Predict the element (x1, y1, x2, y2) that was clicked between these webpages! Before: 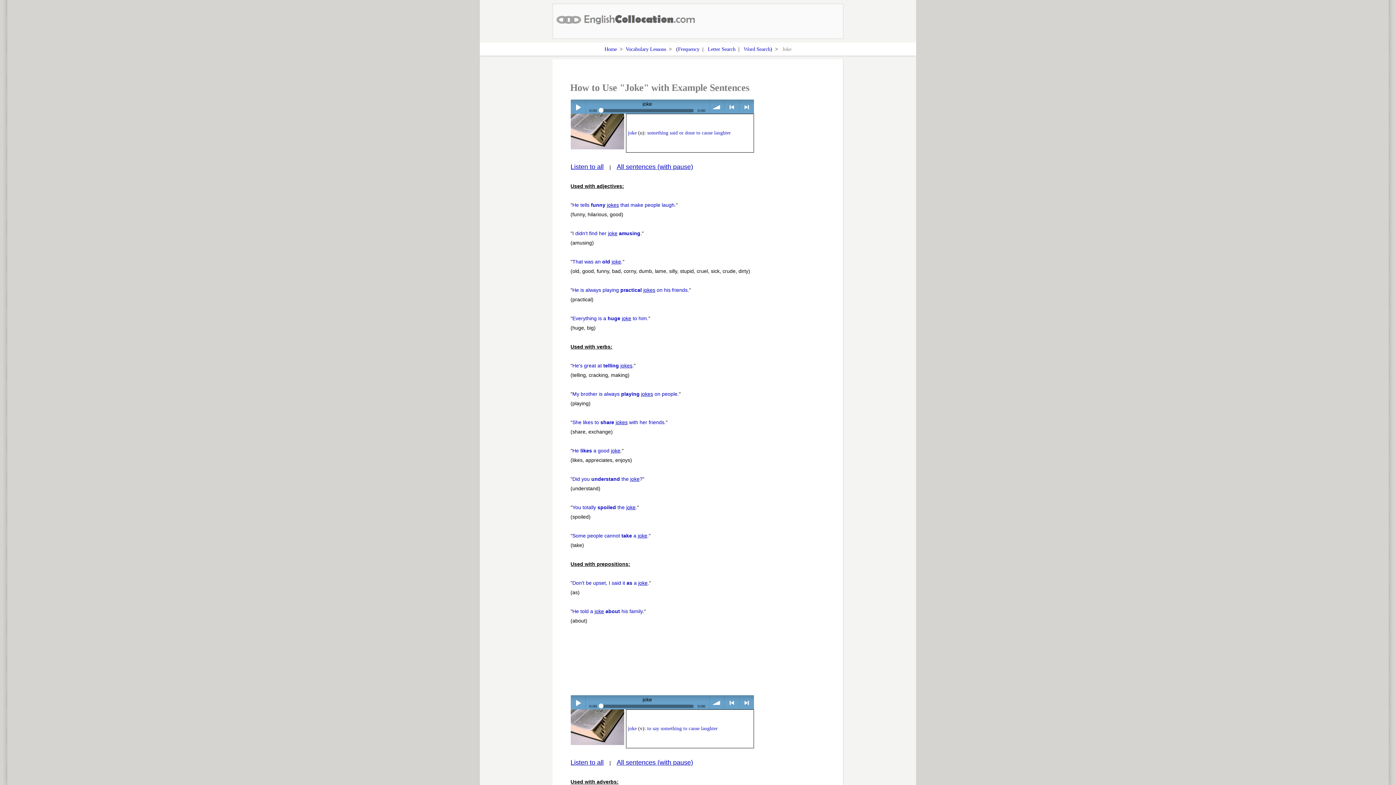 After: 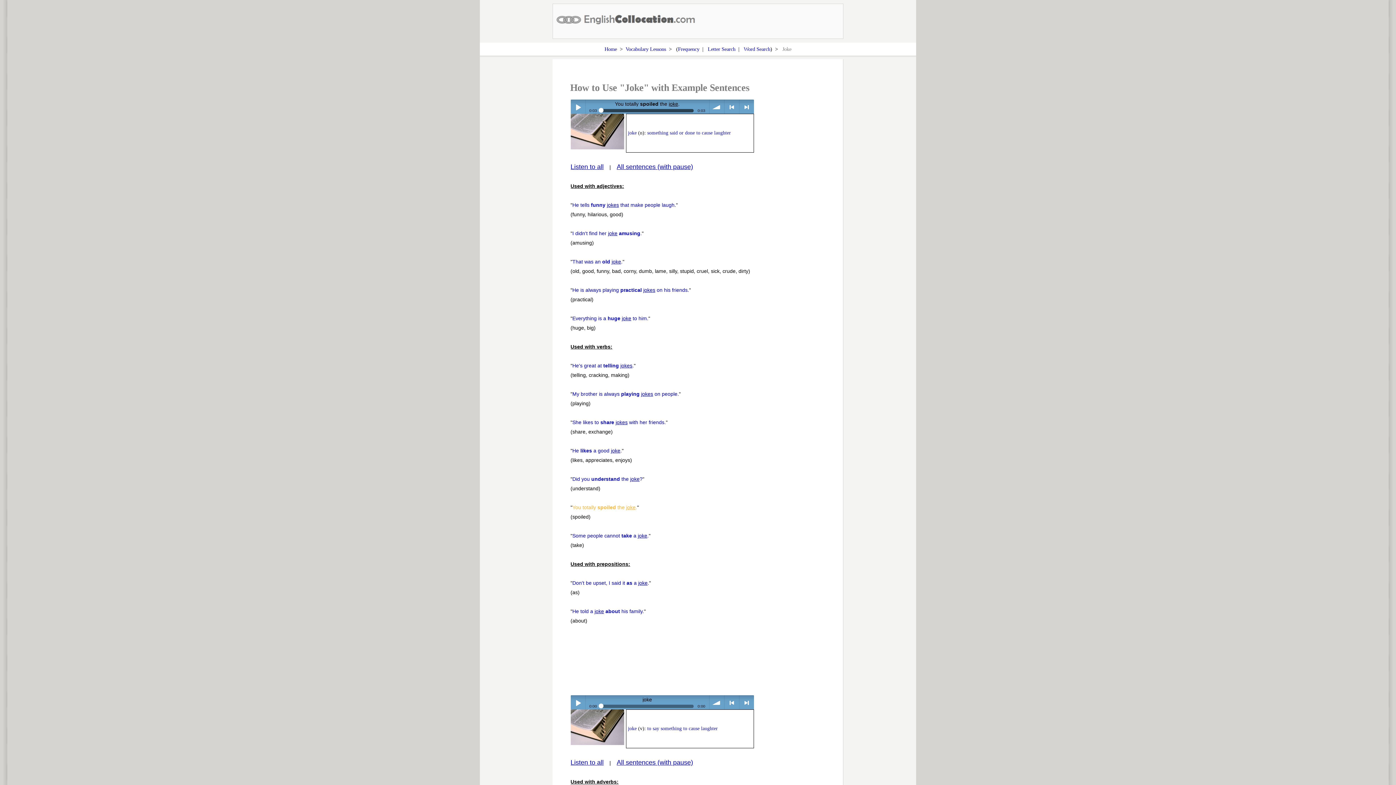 Action: bbox: (572, 504, 637, 510) label: You totally spoiled the joke.